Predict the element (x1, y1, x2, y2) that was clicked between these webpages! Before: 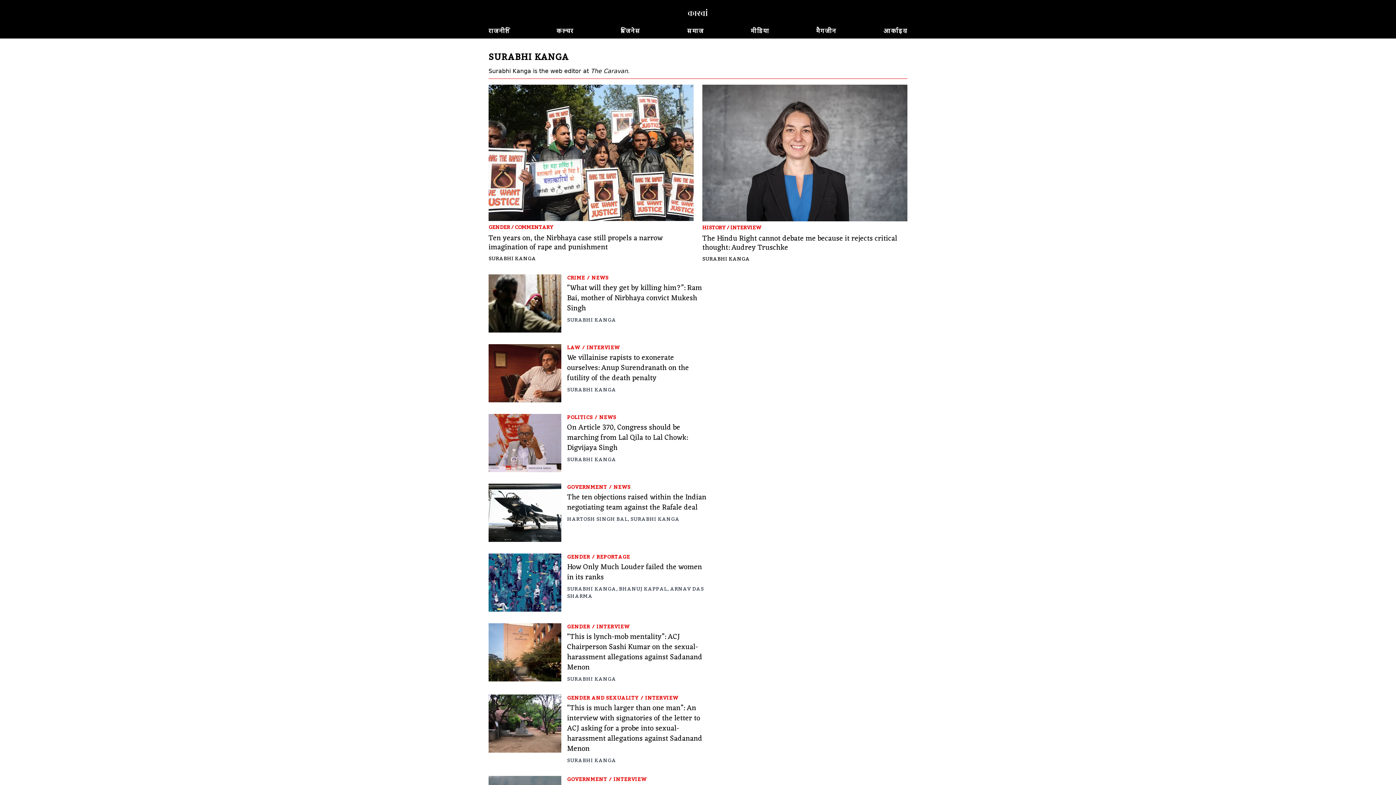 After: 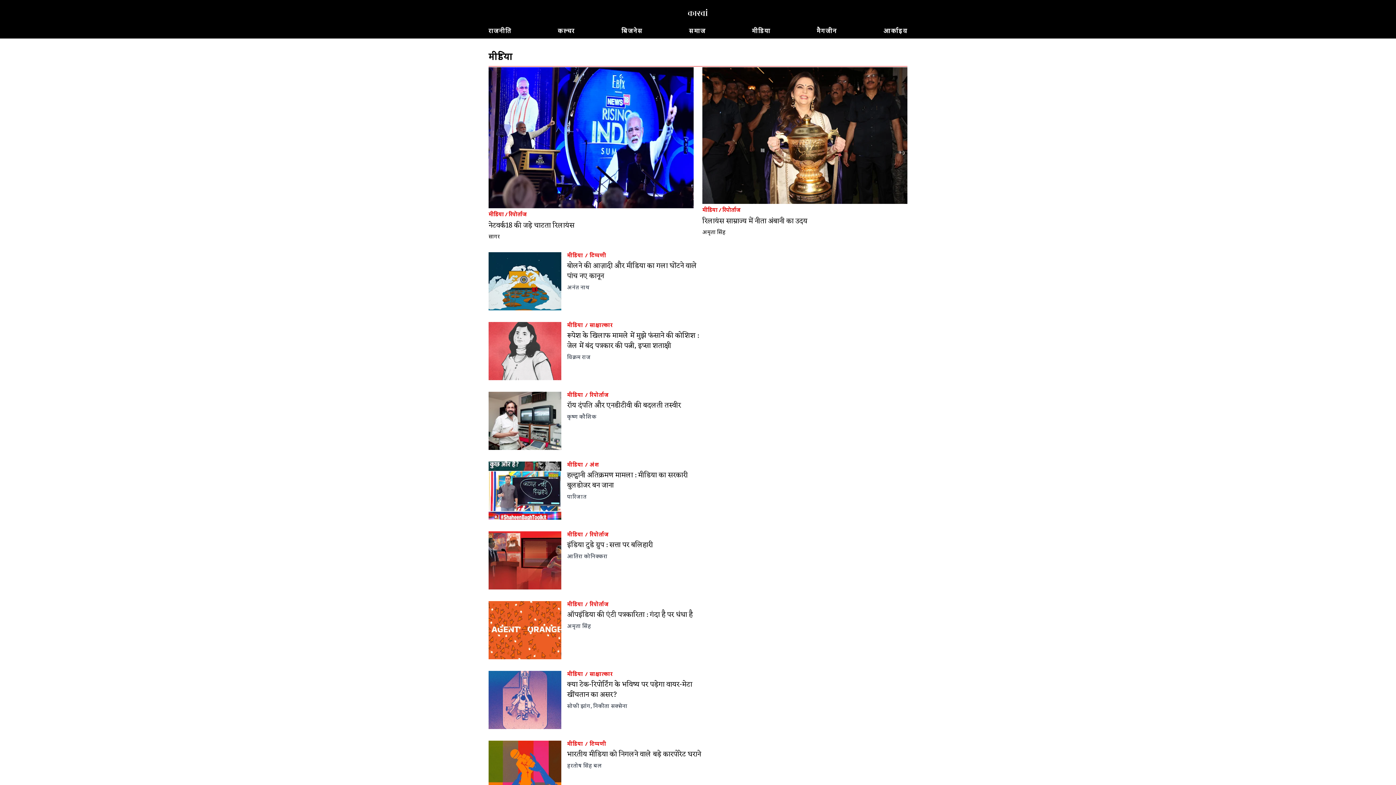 Action: label: मीडिया bbox: (748, 24, 772, 38)